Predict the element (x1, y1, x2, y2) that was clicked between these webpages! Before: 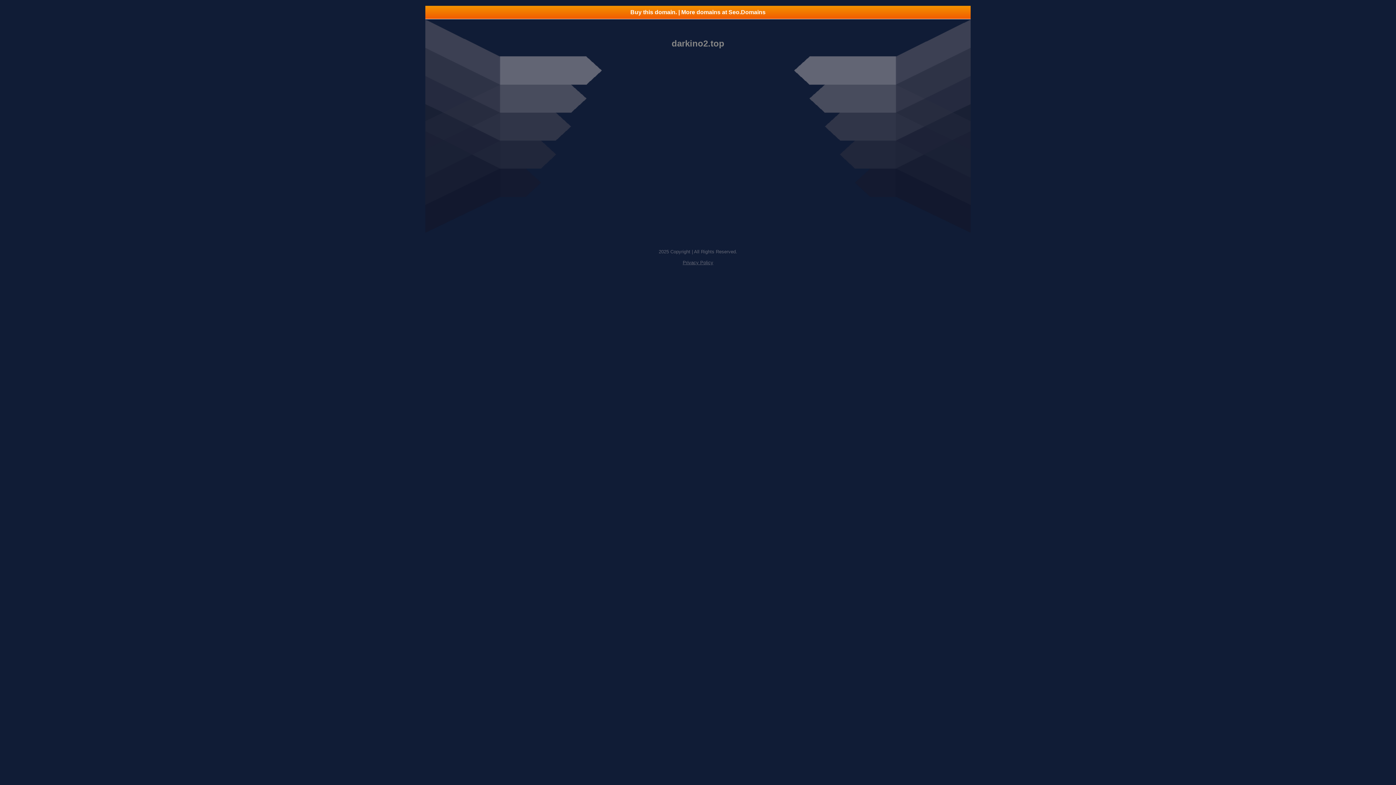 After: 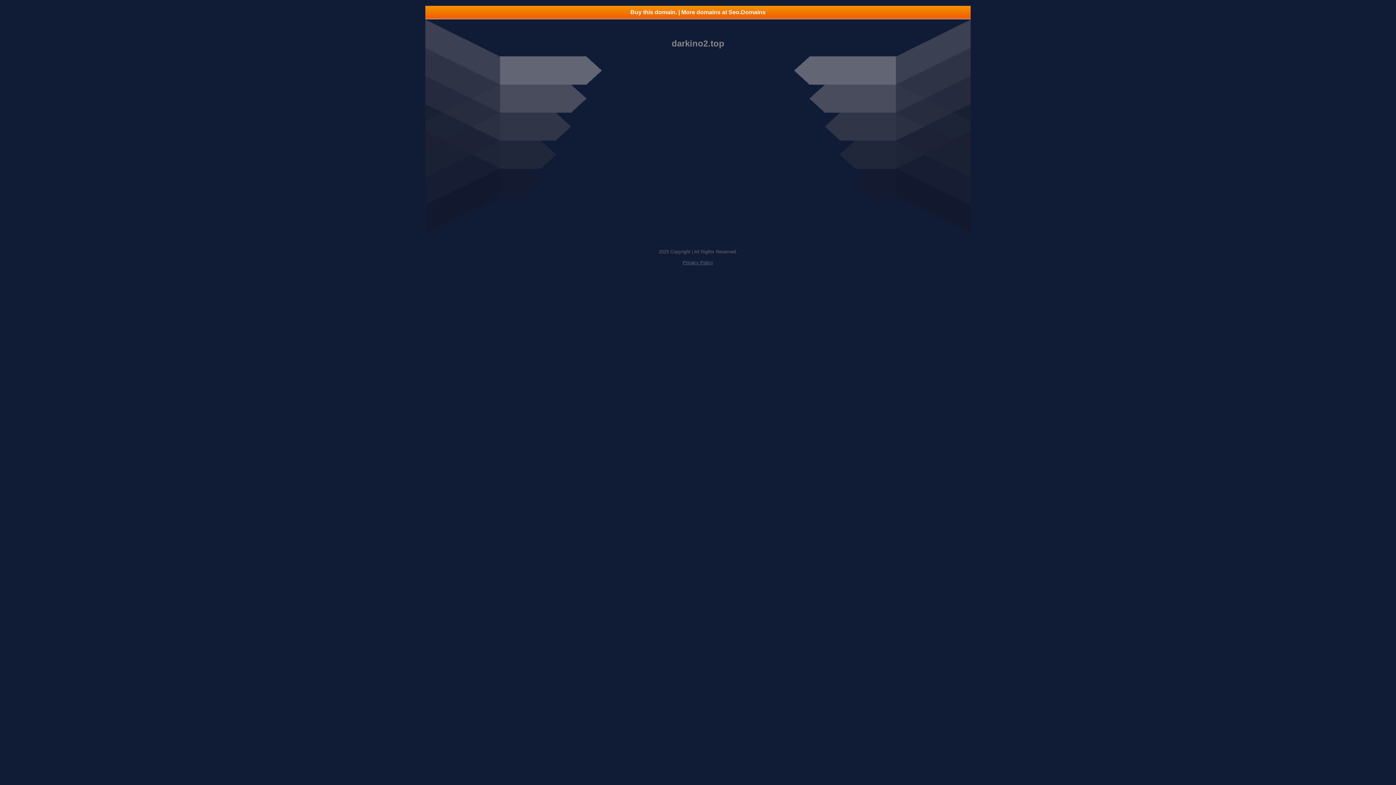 Action: label: Privacy Policy bbox: (682, 260, 713, 265)